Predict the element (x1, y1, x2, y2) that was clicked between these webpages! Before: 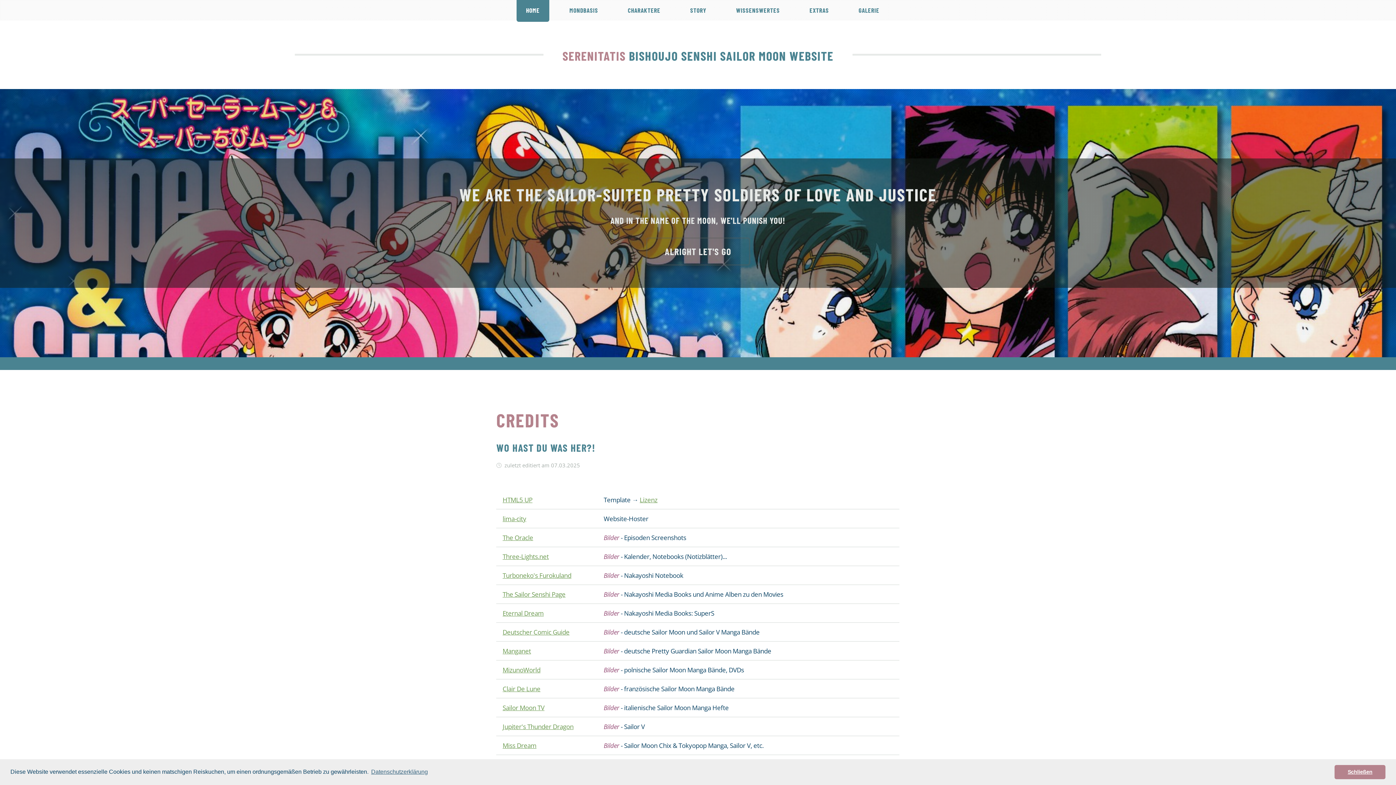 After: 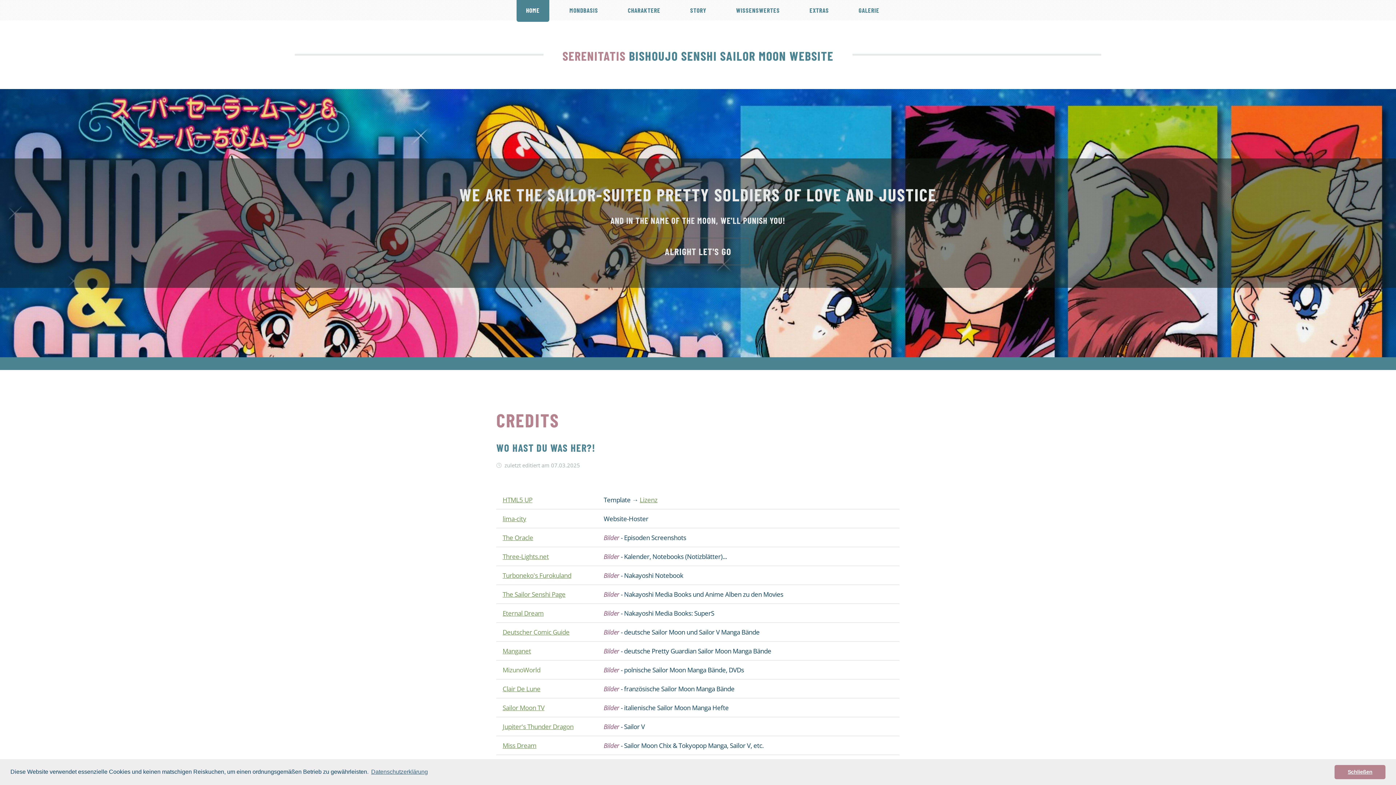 Action: bbox: (502, 665, 540, 674) label: MizunoWorld